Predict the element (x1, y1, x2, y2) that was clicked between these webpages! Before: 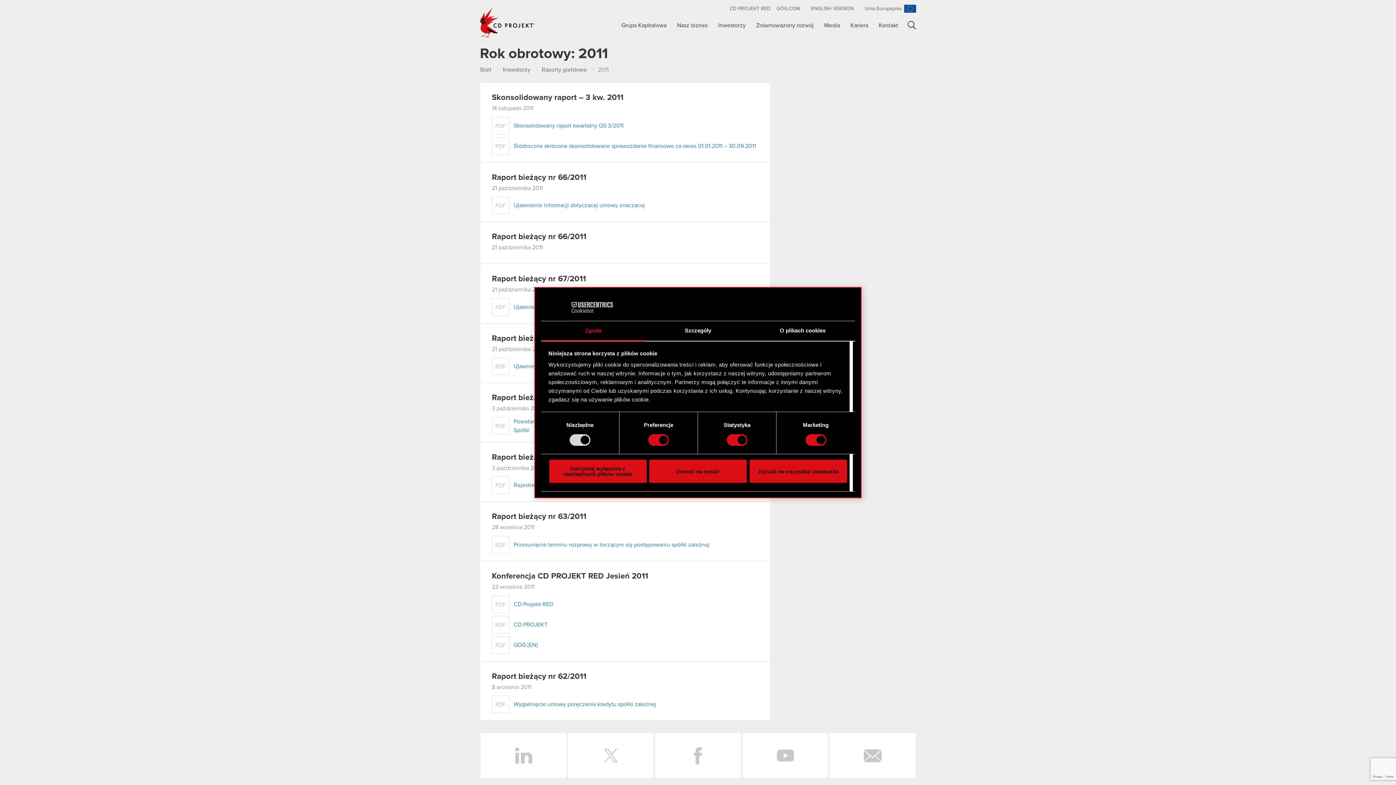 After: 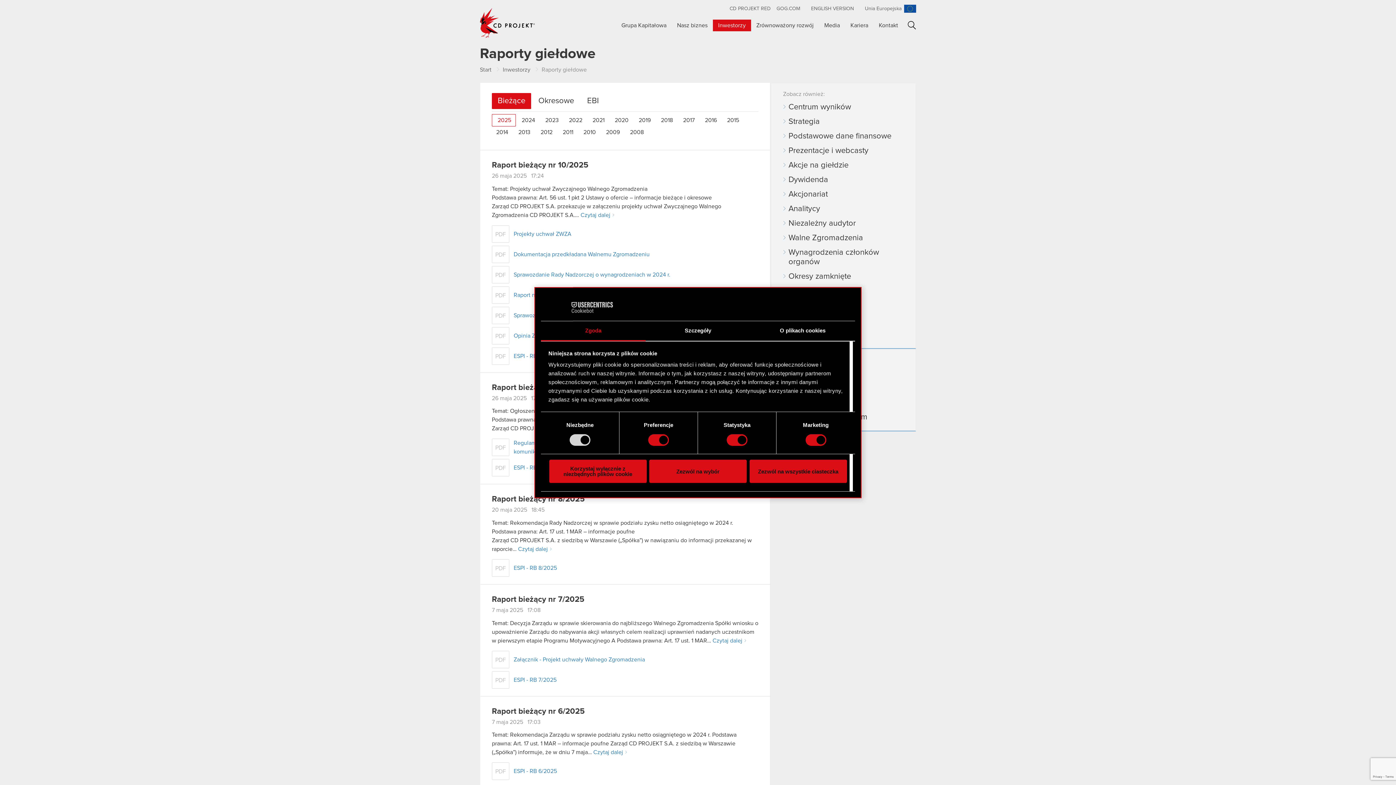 Action: bbox: (541, 66, 586, 73) label: Raporty giełdowe